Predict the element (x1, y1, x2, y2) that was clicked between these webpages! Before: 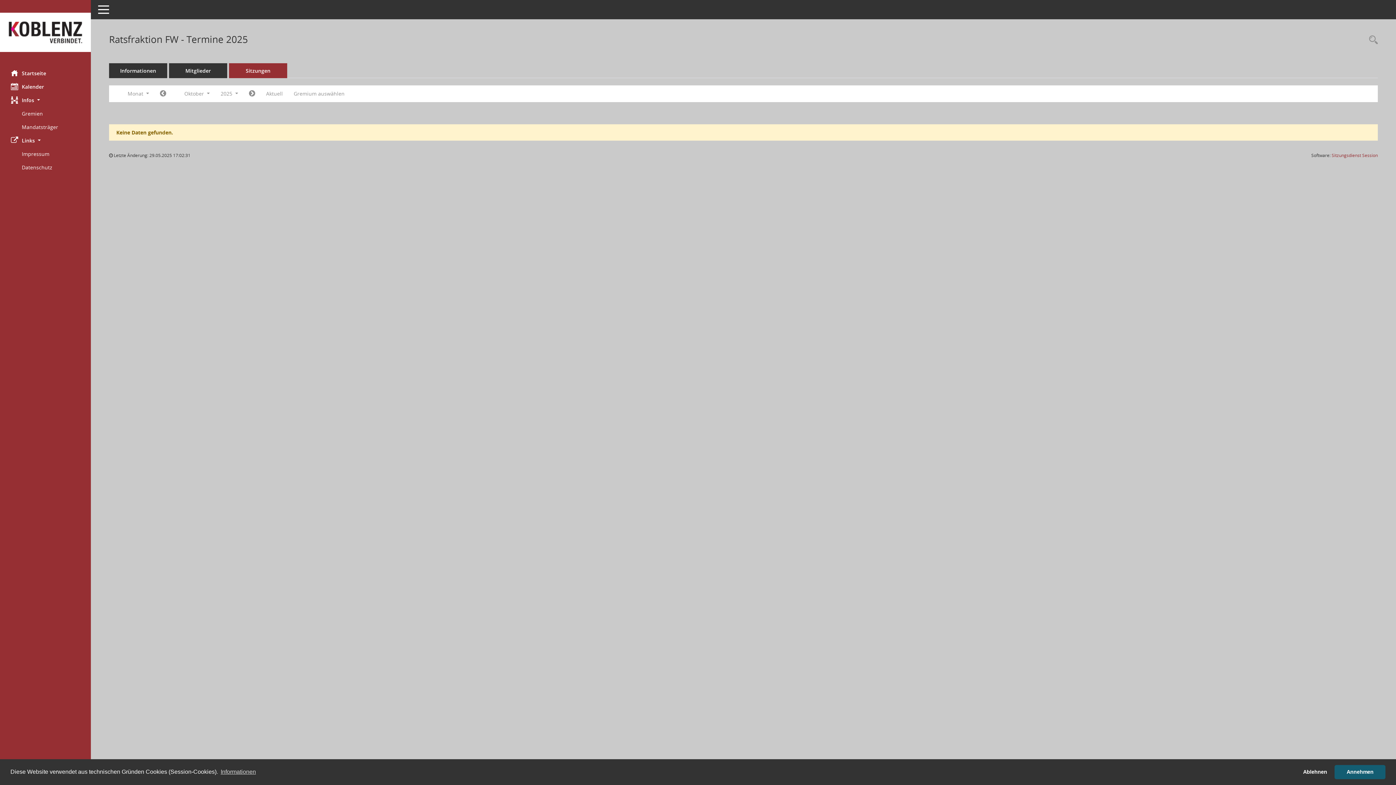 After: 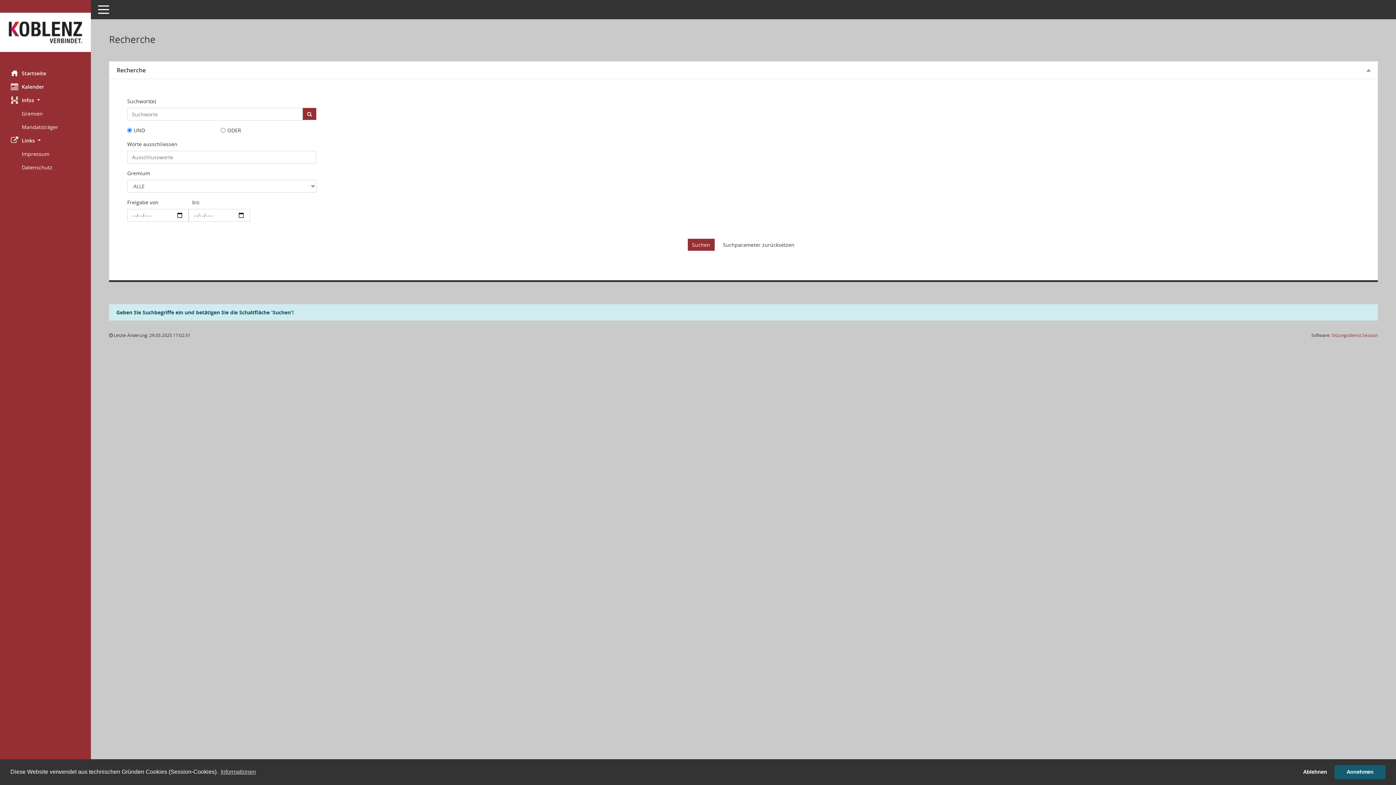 Action: bbox: (1365, 34, 1378, 46) label: Recherche anzeigen